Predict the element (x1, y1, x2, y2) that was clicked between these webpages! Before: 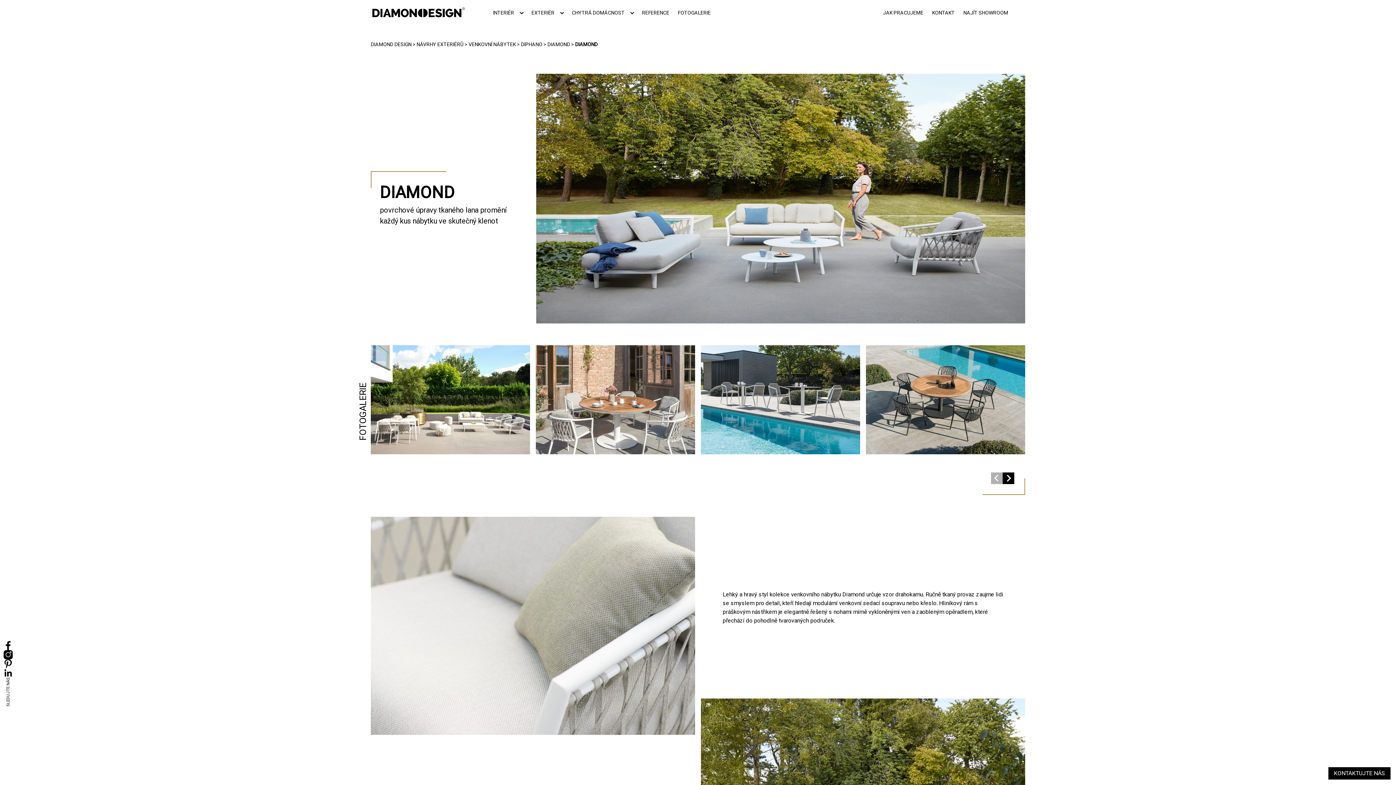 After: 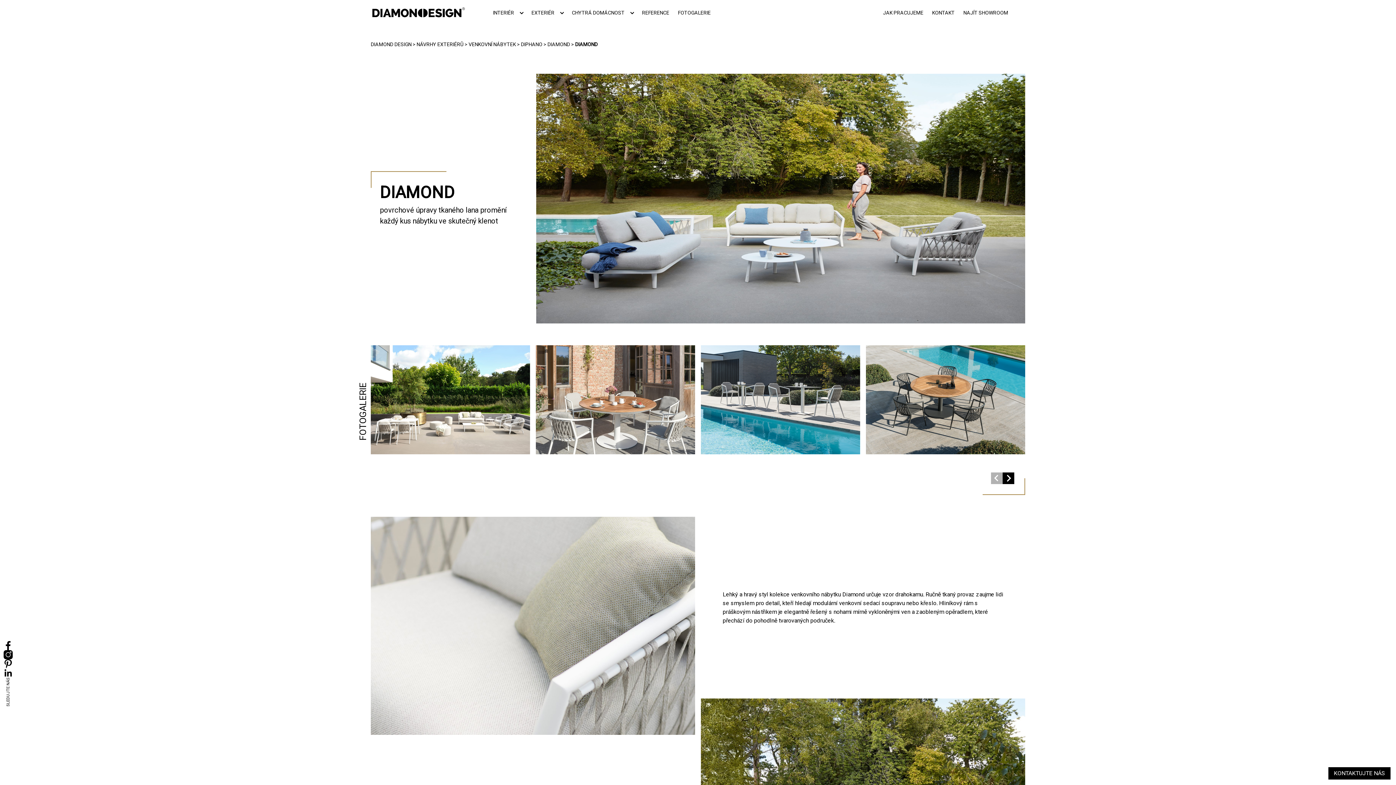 Action: bbox: (3, 668, 12, 677)